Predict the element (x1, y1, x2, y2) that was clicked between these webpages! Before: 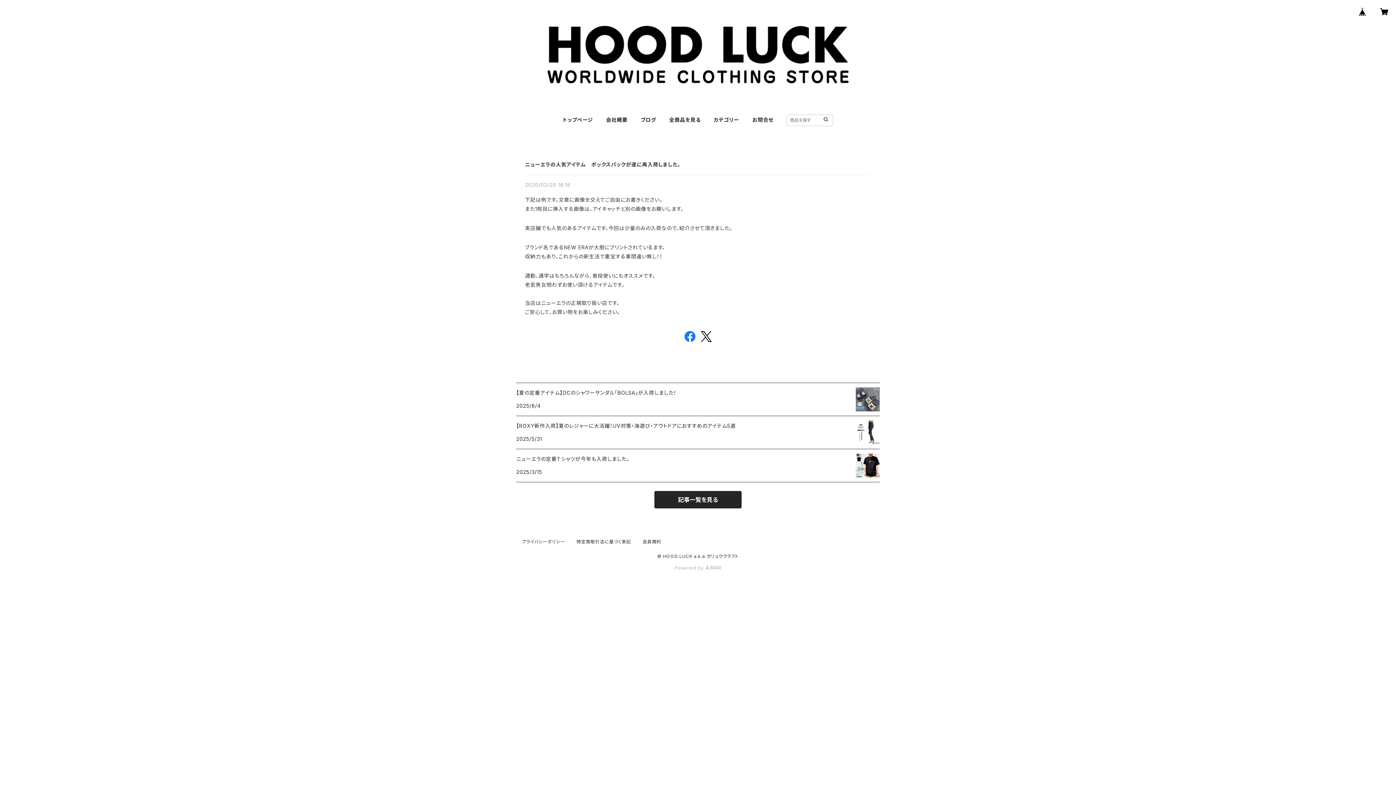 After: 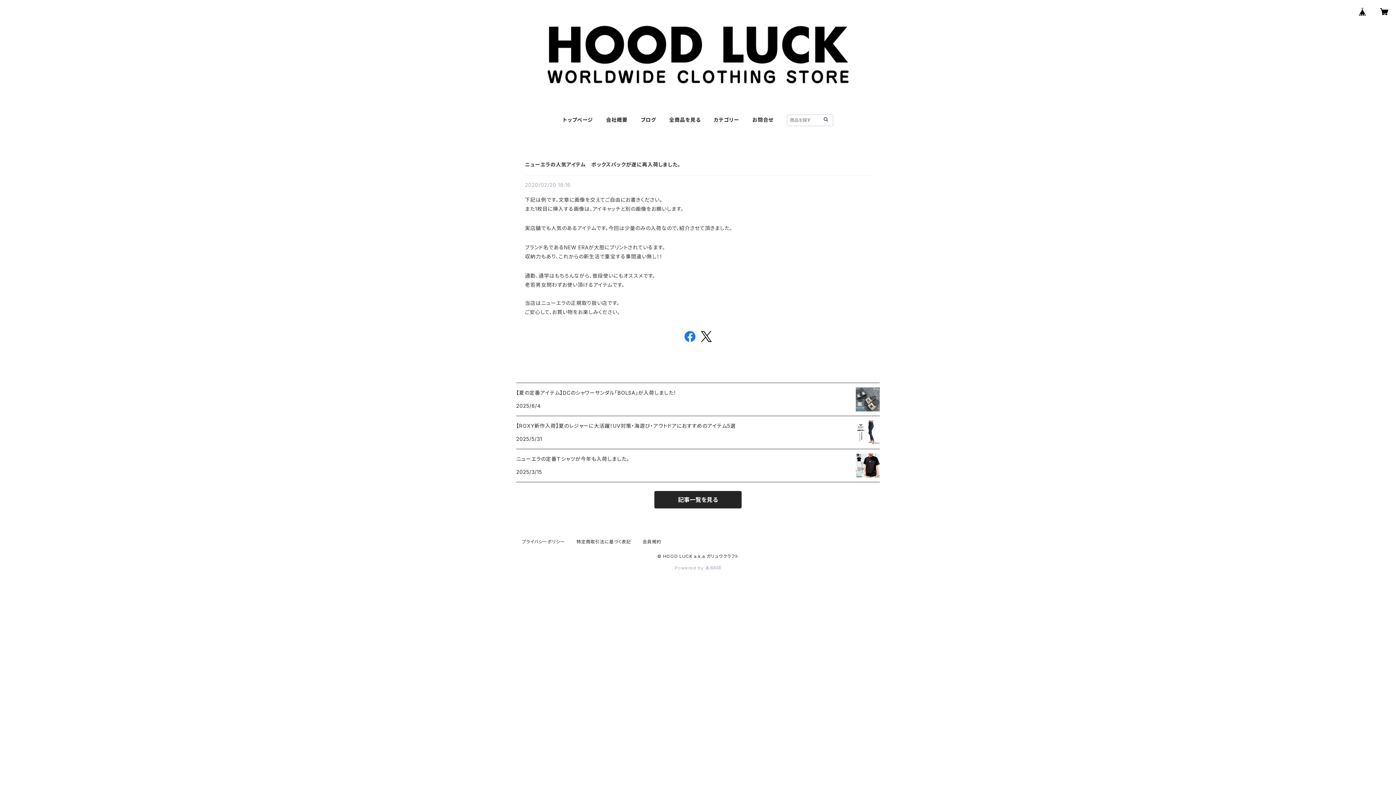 Action: bbox: (684, 336, 695, 343)